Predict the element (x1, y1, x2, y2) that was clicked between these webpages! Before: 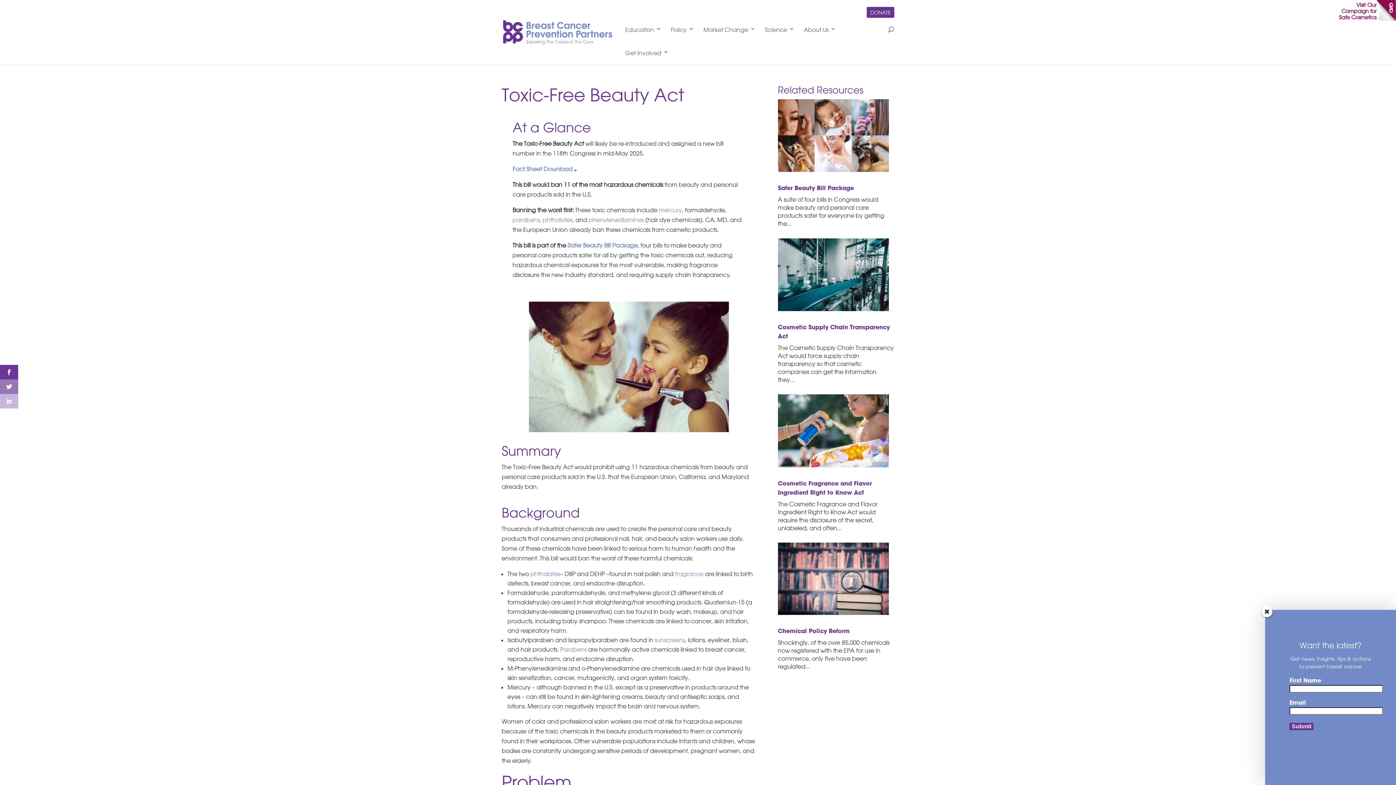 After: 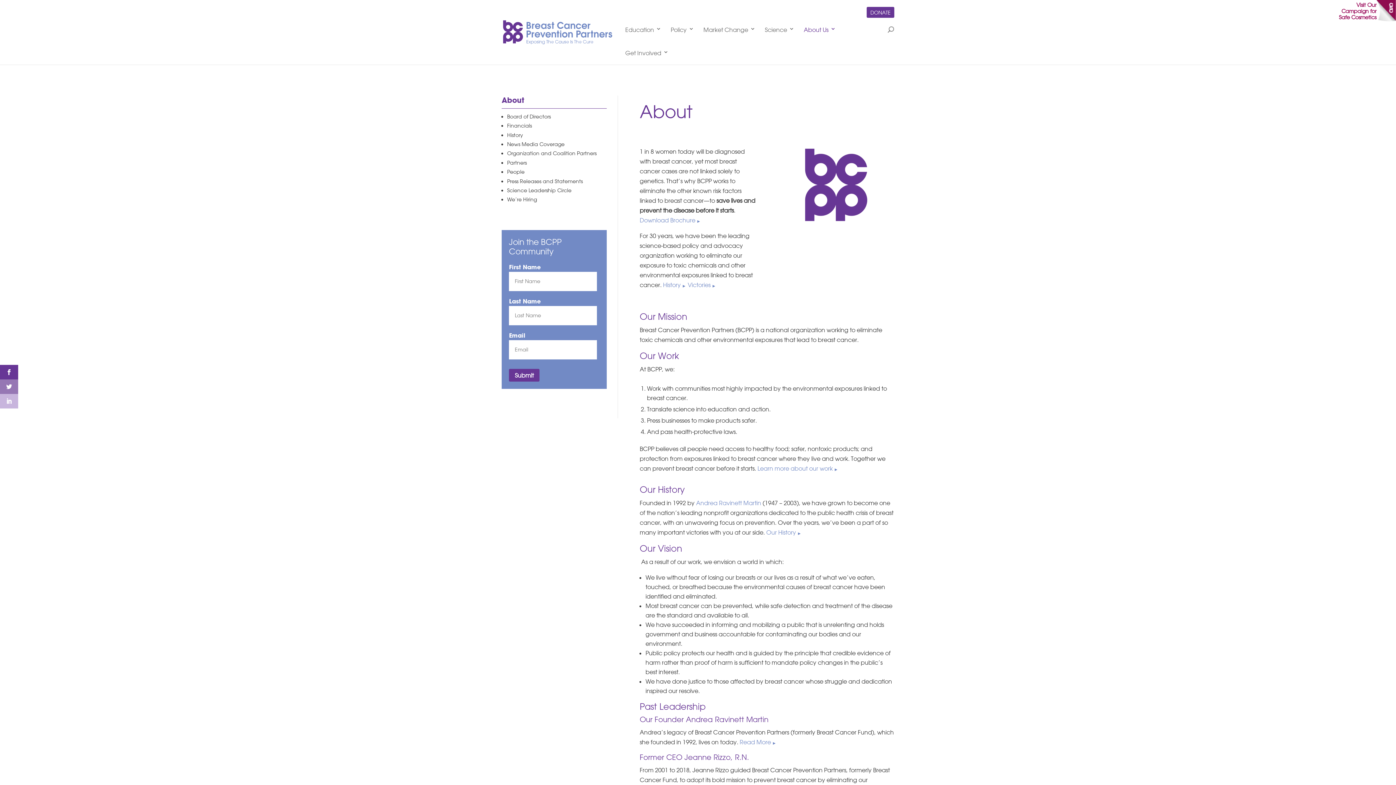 Action: label: About Us bbox: (804, 18, 836, 41)